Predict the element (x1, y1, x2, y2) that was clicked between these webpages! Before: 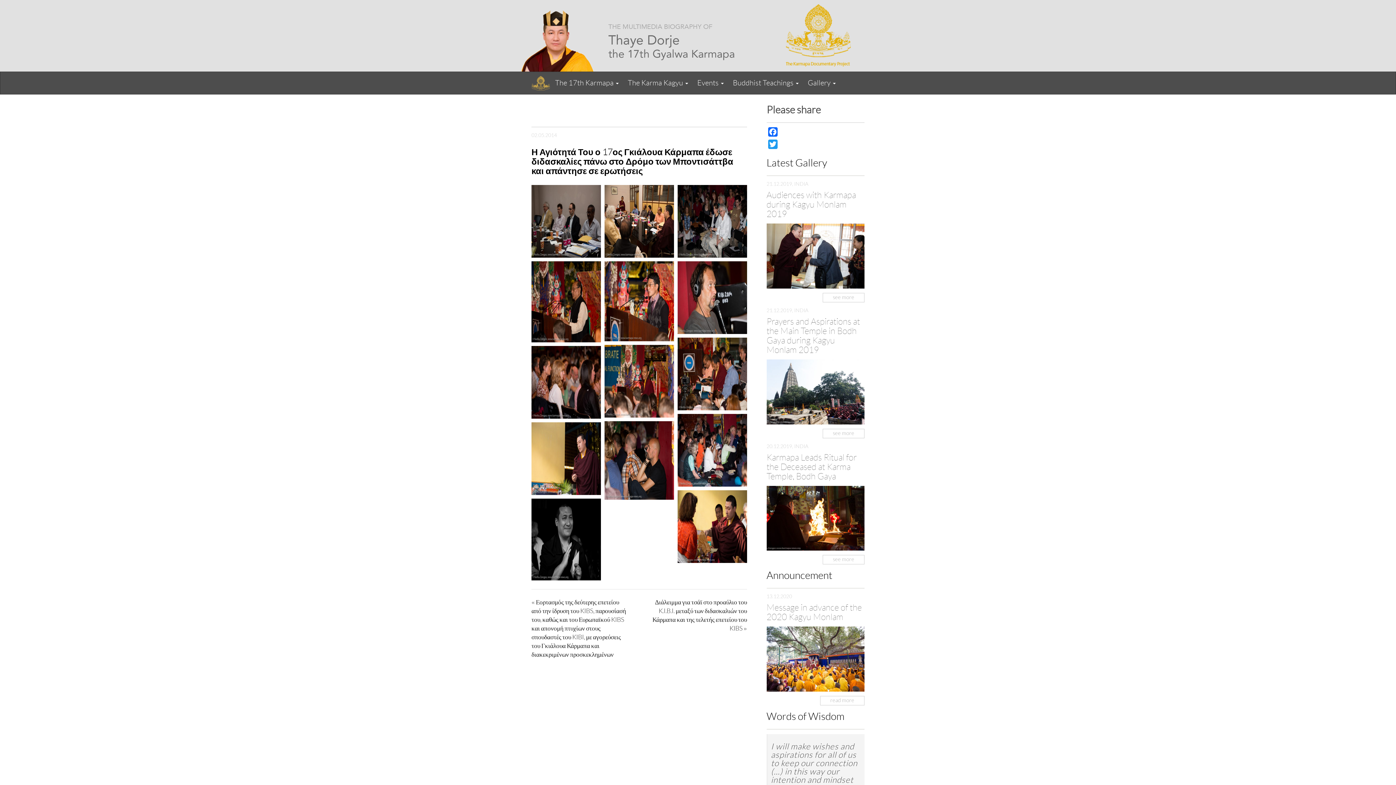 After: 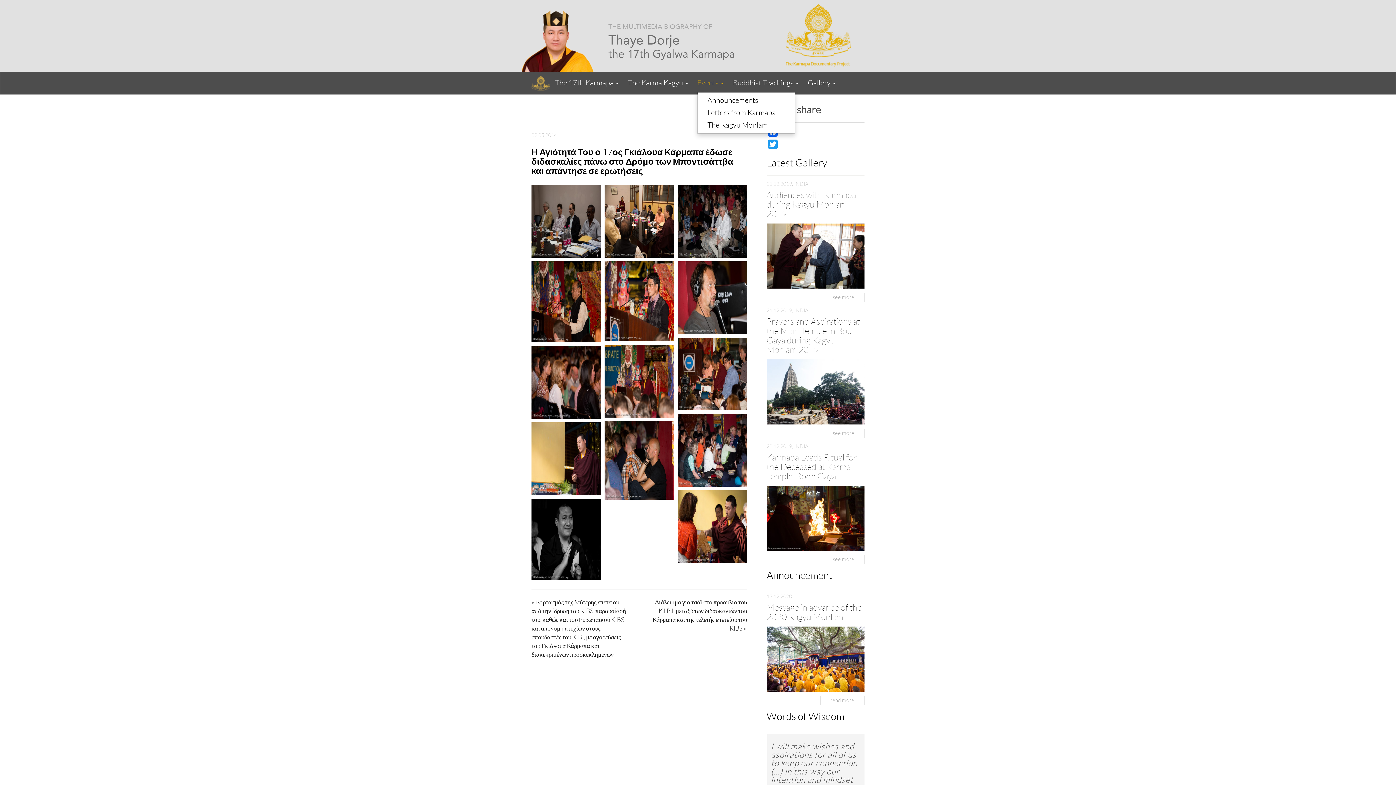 Action: label: Events  bbox: (697, 74, 733, 92)